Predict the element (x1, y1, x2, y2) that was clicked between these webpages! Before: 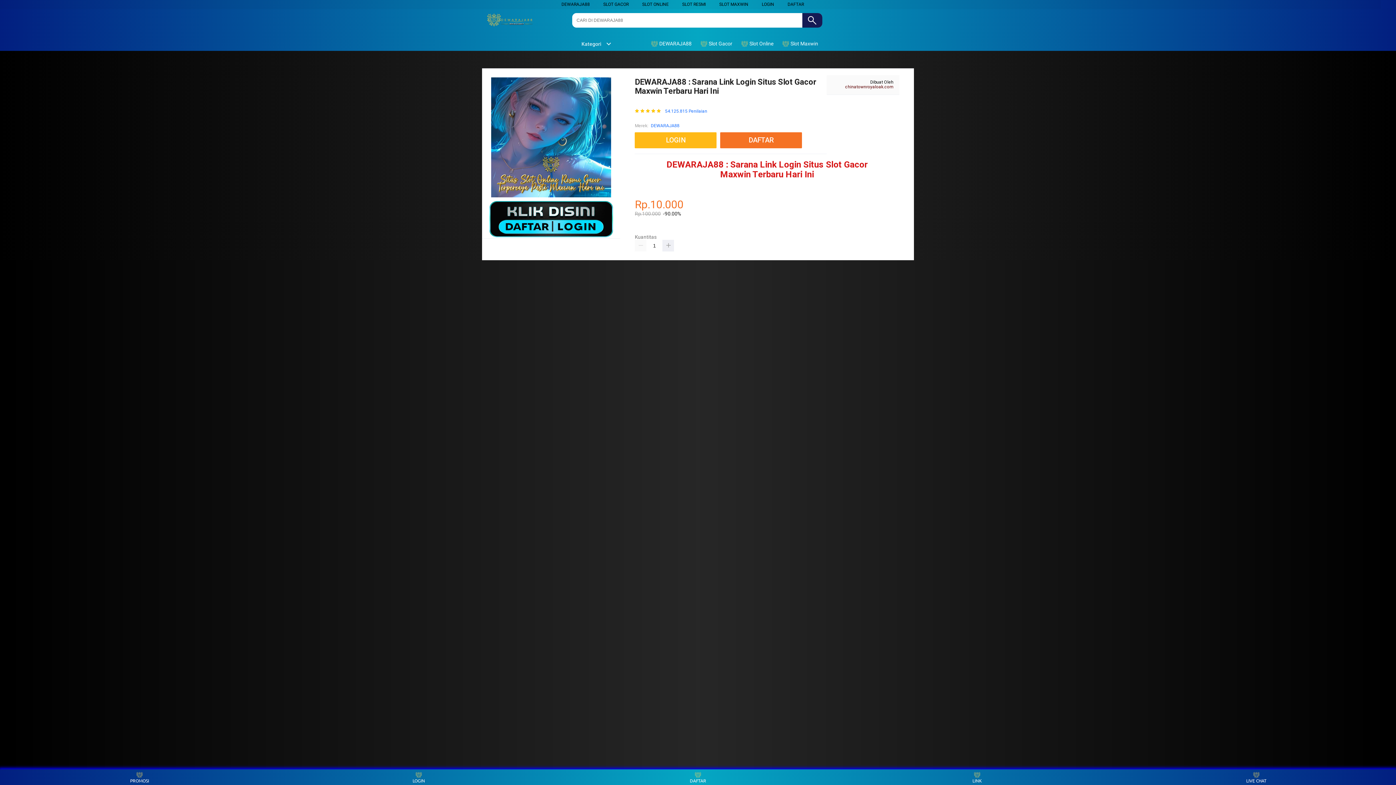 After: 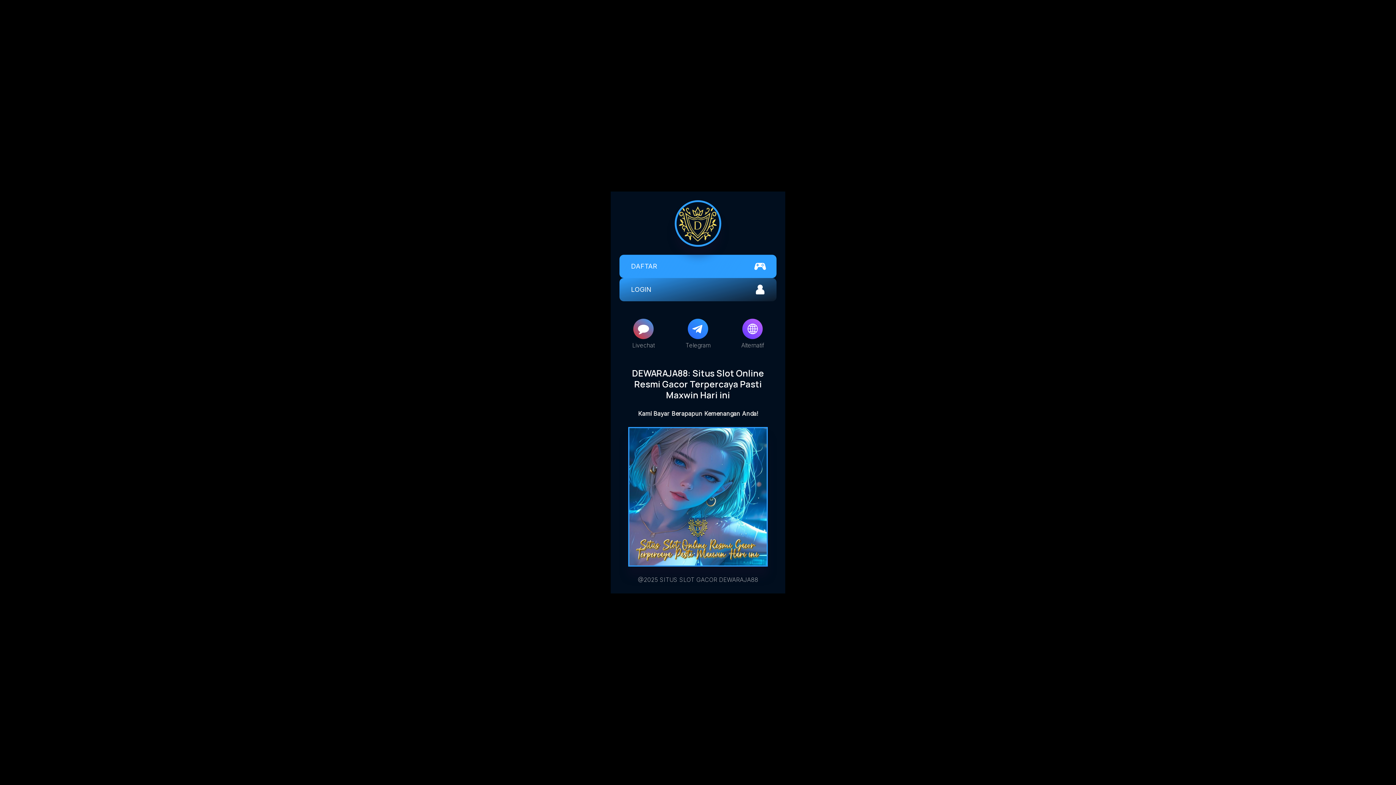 Action: label: LOGIN bbox: (762, 1, 774, 6)